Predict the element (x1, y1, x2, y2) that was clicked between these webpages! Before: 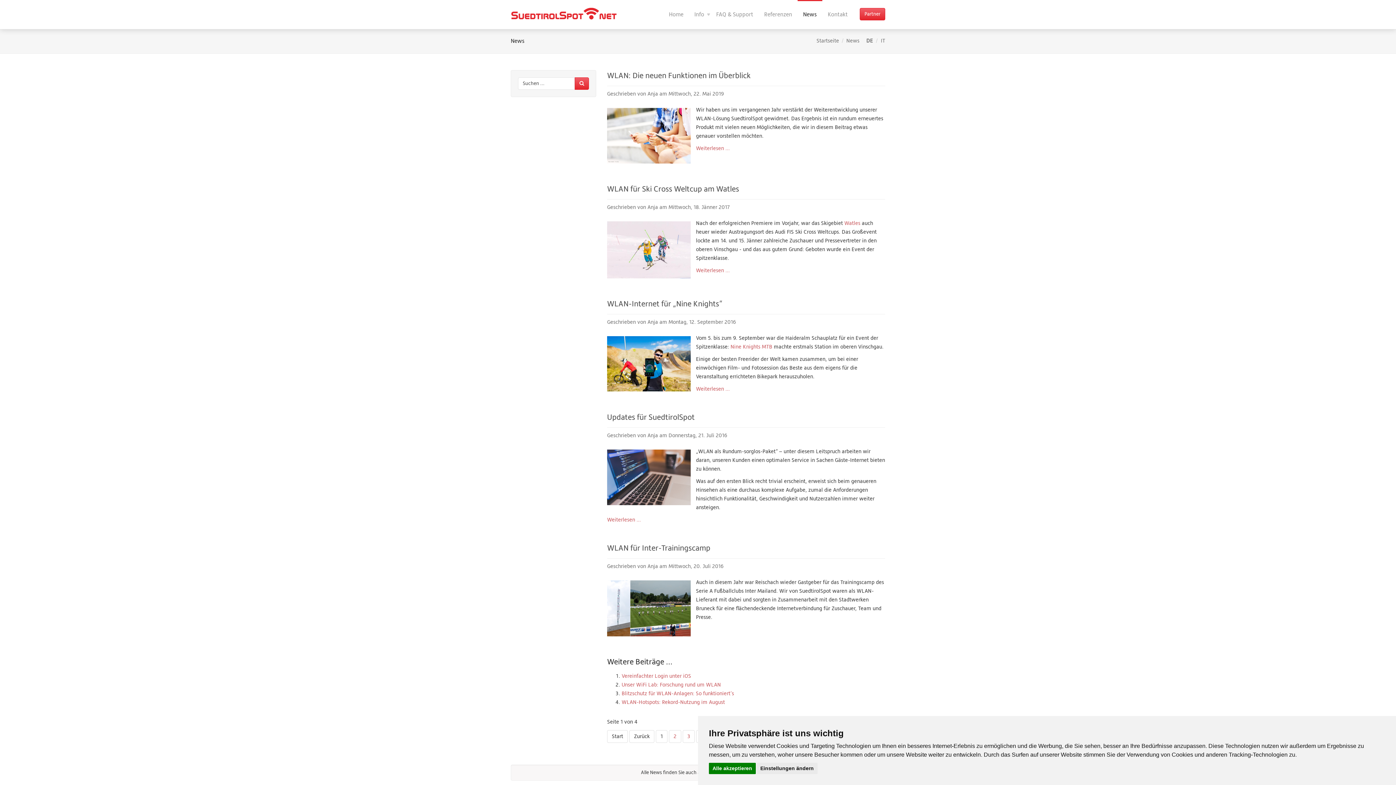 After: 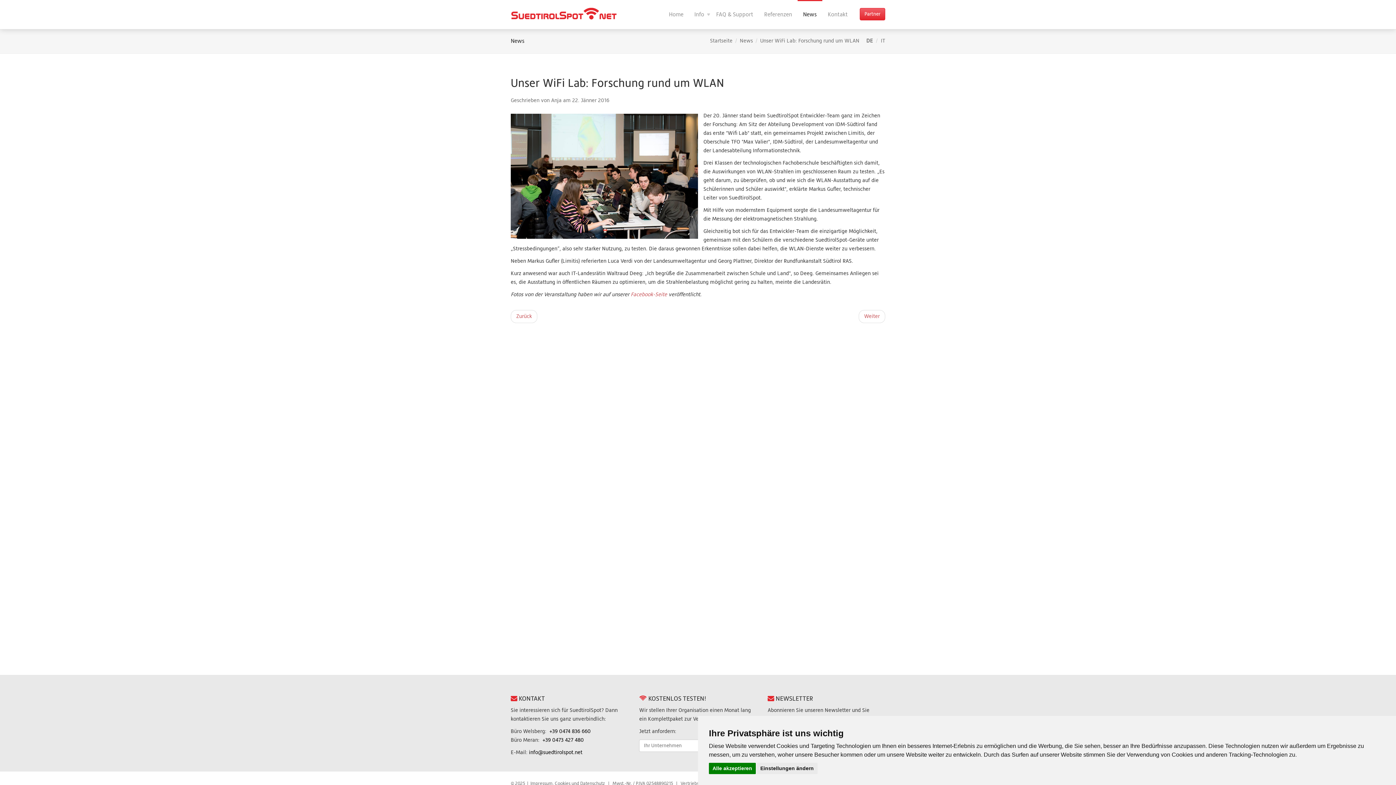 Action: label: Unser WiFi Lab: Forschung rund um WLAN bbox: (621, 682, 721, 687)